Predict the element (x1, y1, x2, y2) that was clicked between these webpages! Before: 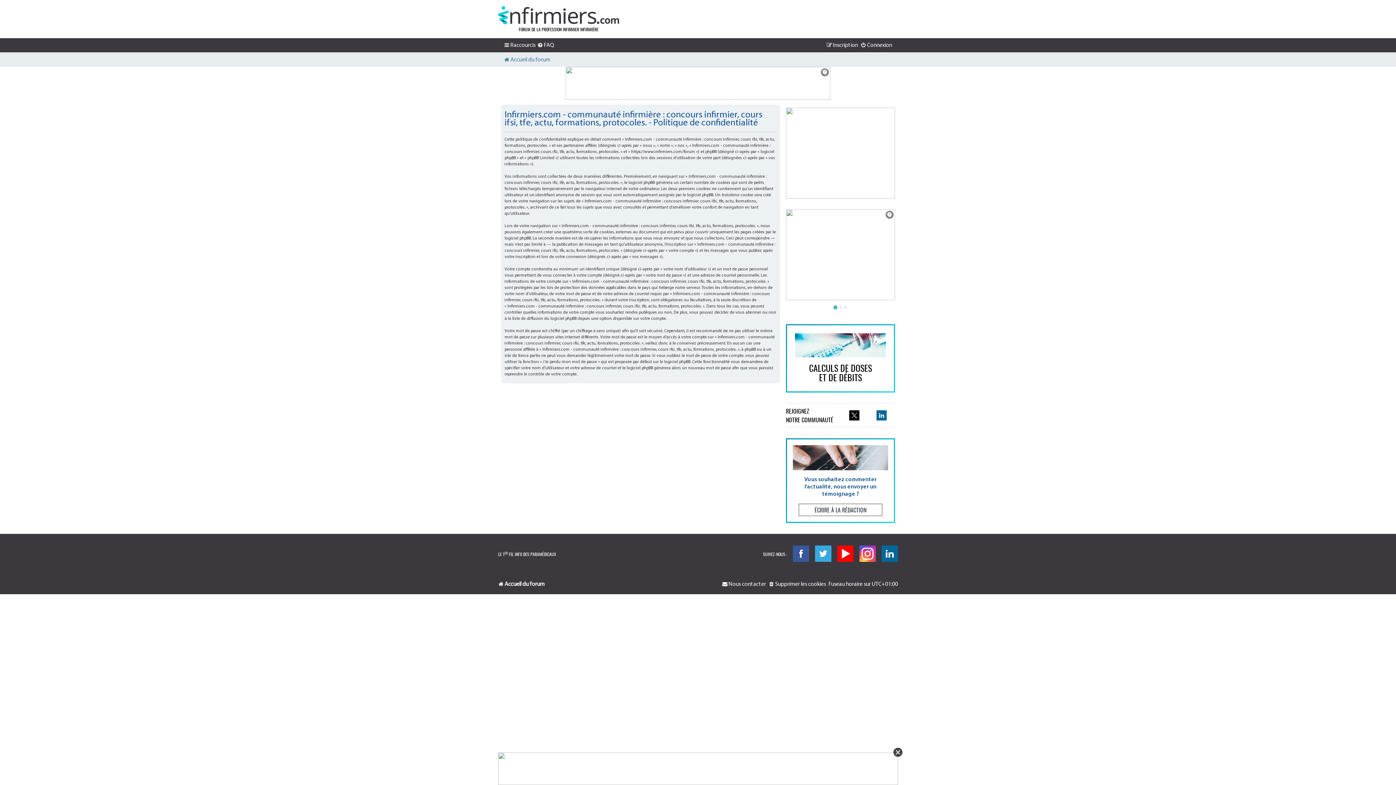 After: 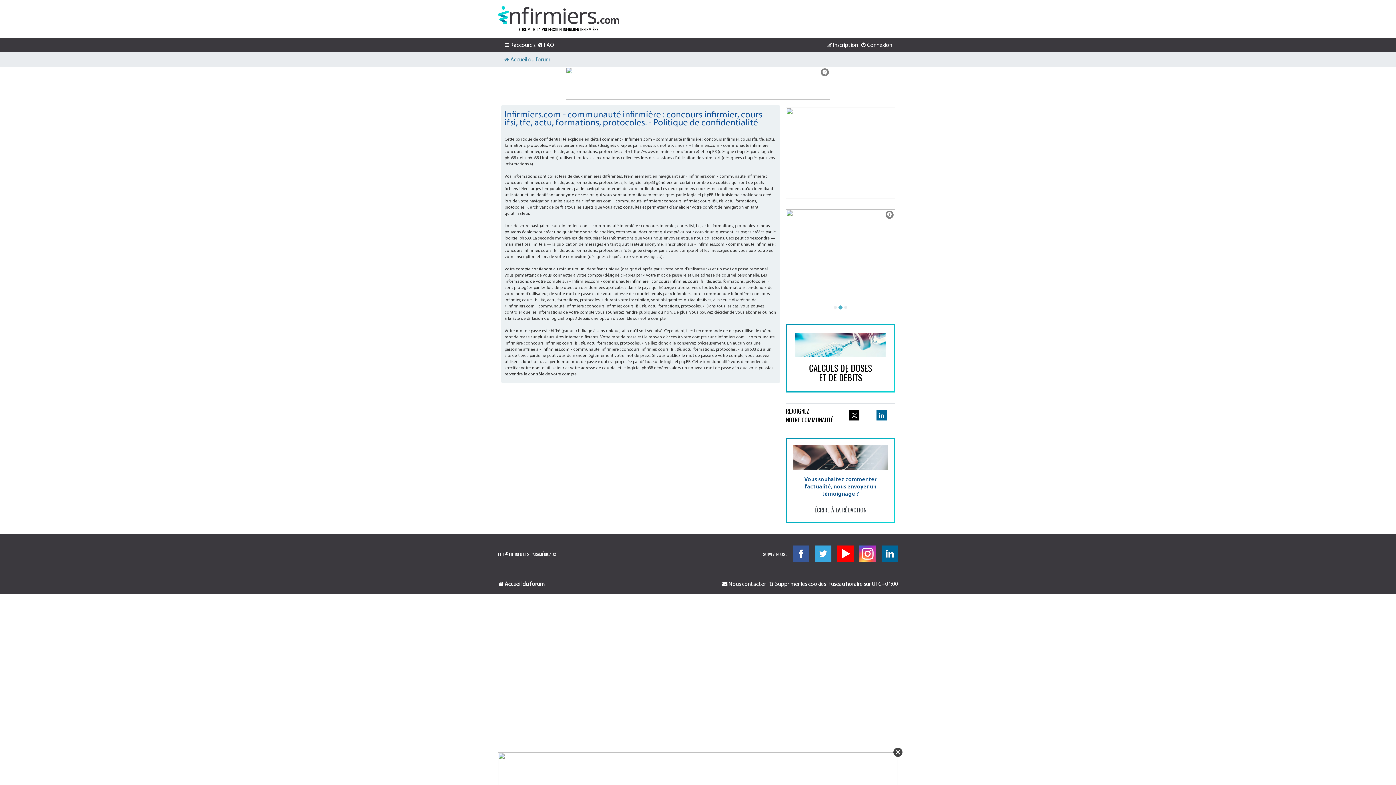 Action: bbox: (786, 209, 895, 300)